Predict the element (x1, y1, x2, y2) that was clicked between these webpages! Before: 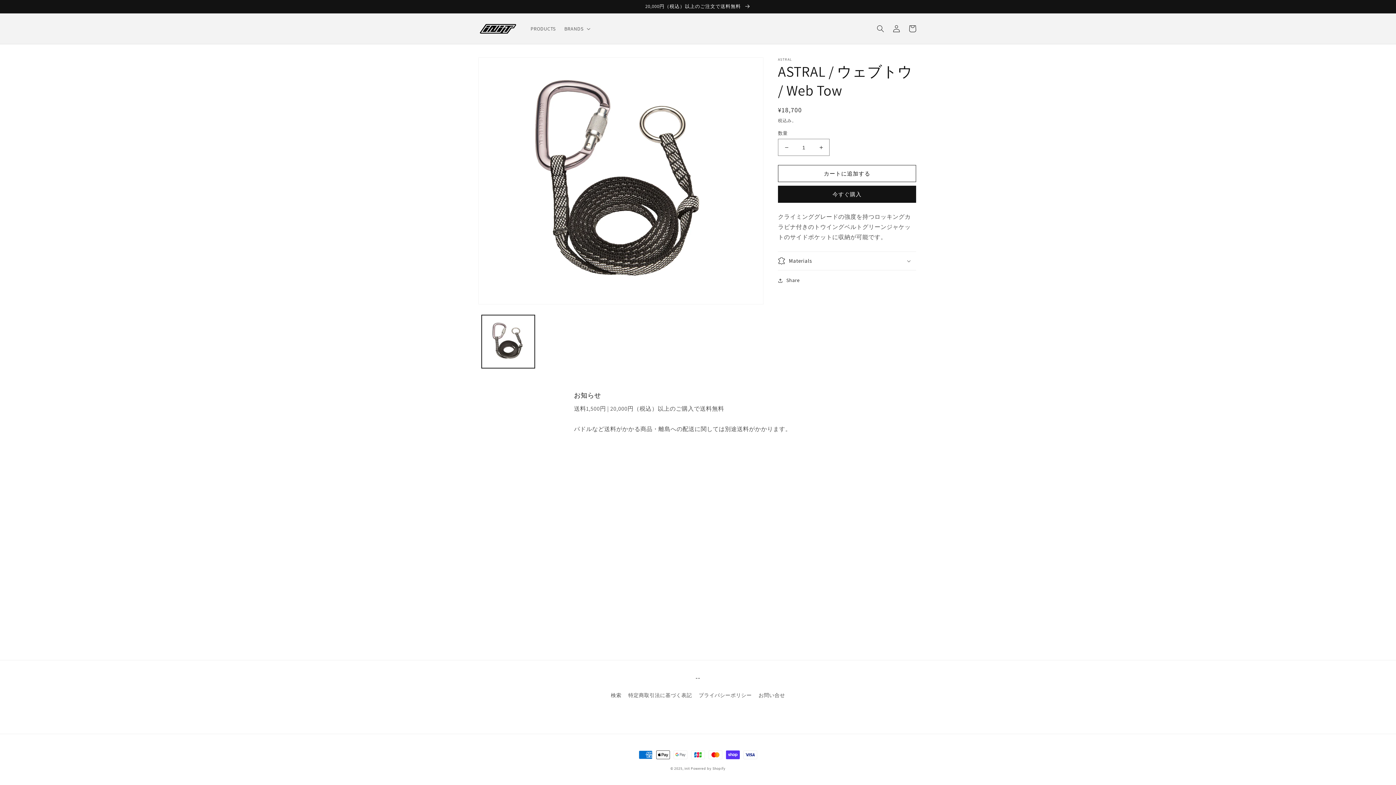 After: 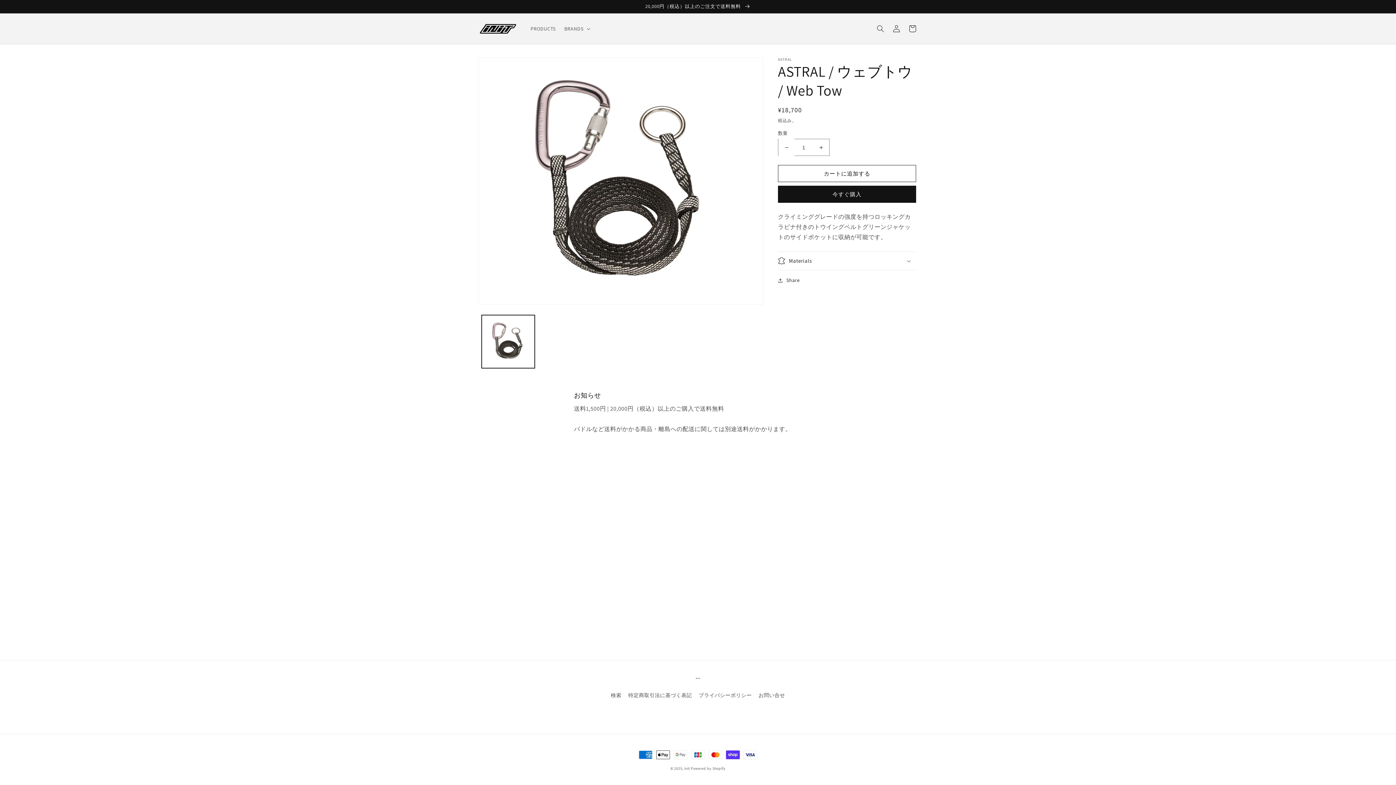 Action: bbox: (778, 138, 794, 156) label: ASTRAL / ウェブトウ / Web Towの数量を減らす